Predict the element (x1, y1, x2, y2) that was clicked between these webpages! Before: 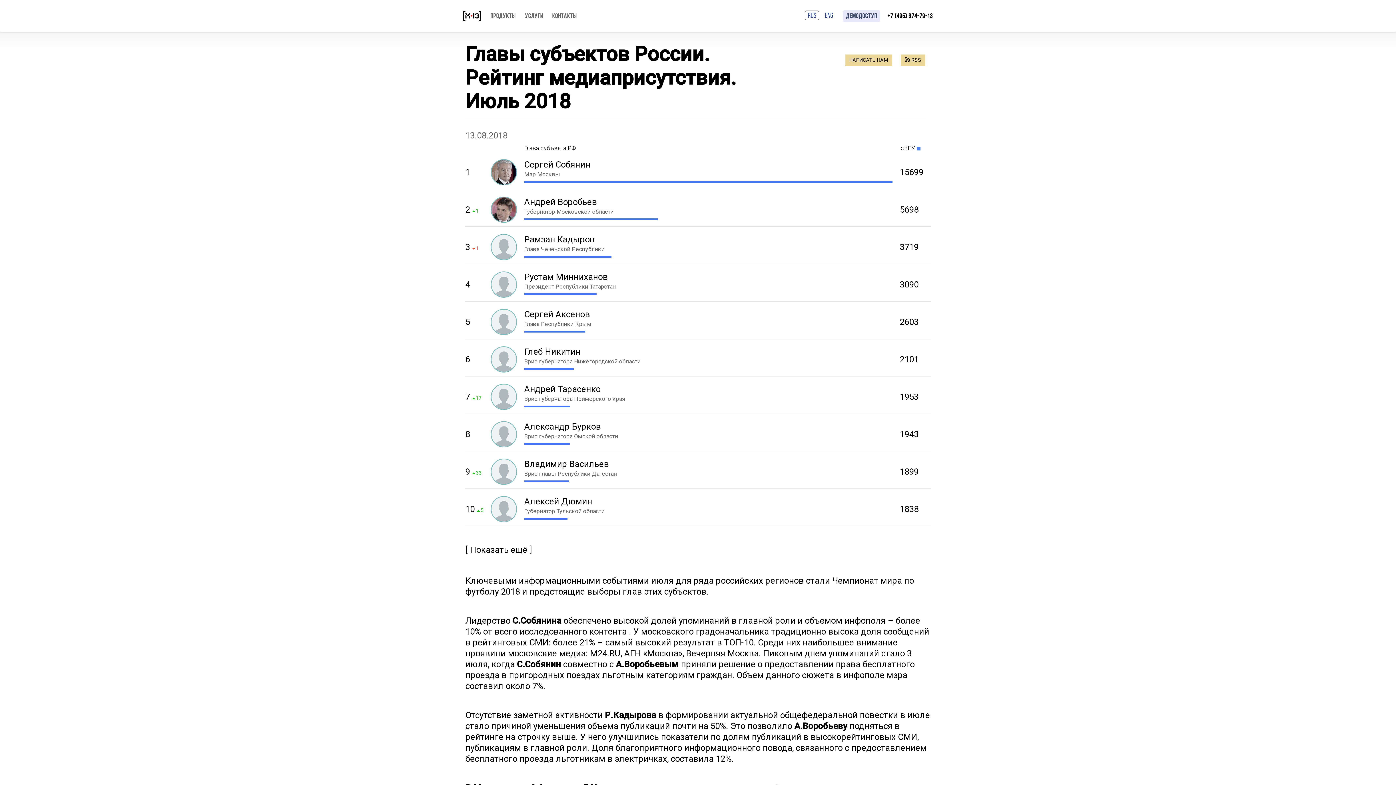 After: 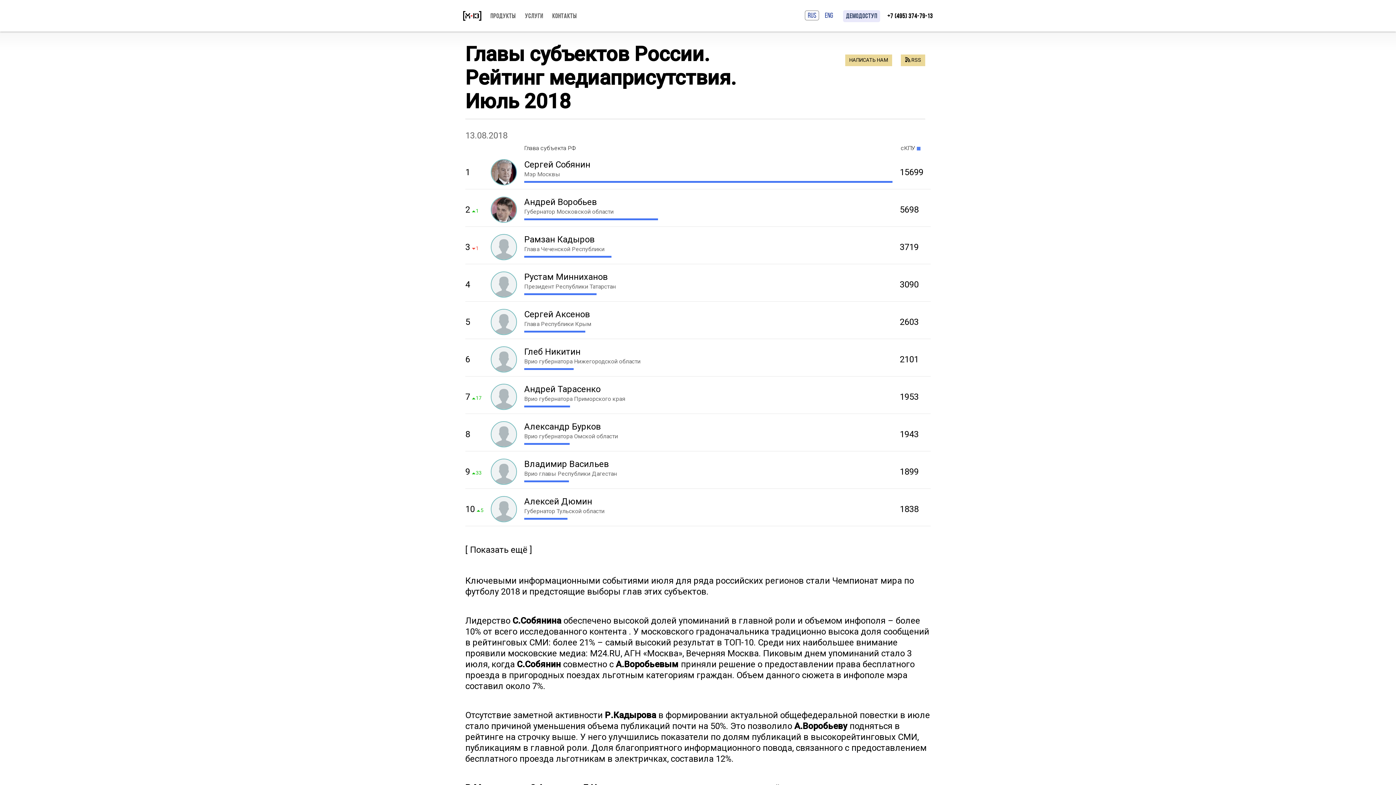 Action: label: +7 (495) 374-79-13 bbox: (887, 11, 933, 19)